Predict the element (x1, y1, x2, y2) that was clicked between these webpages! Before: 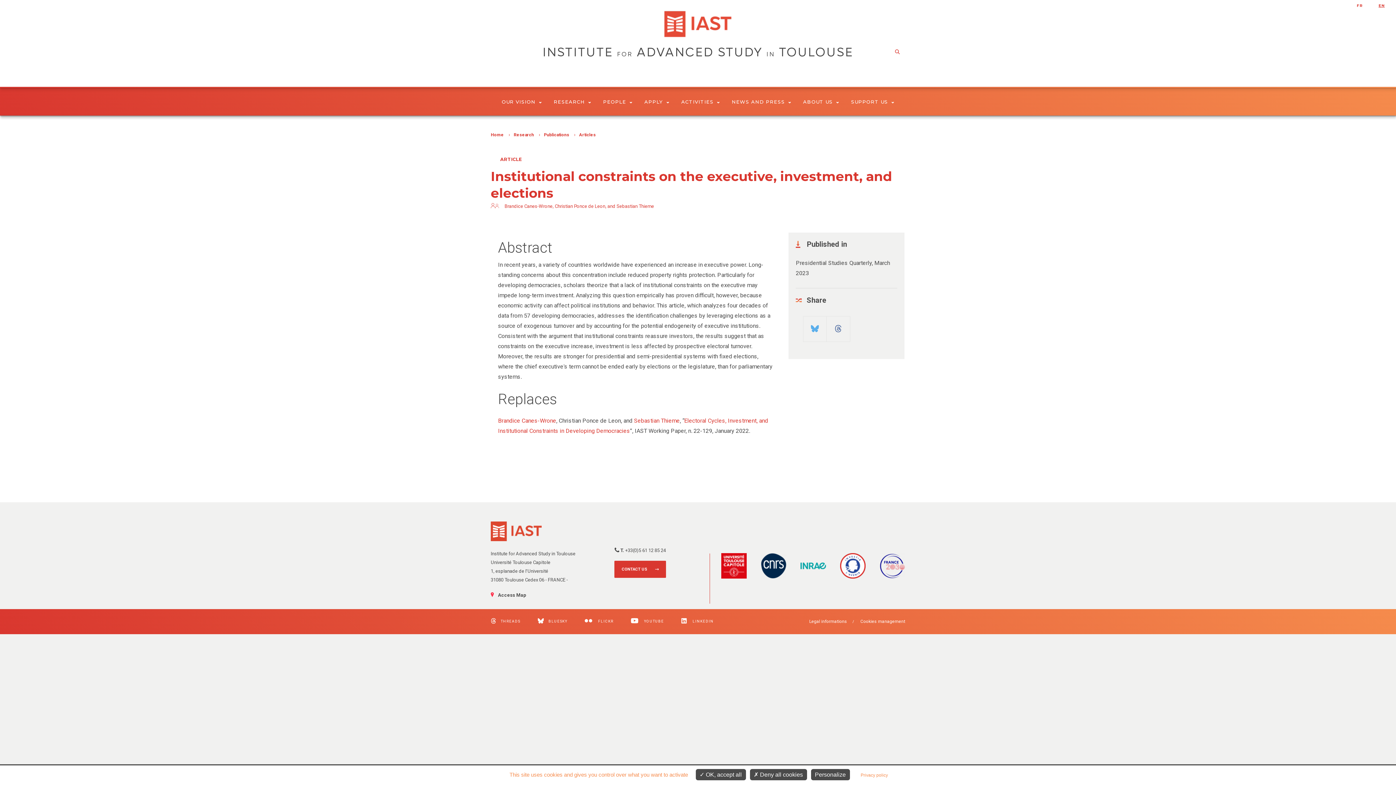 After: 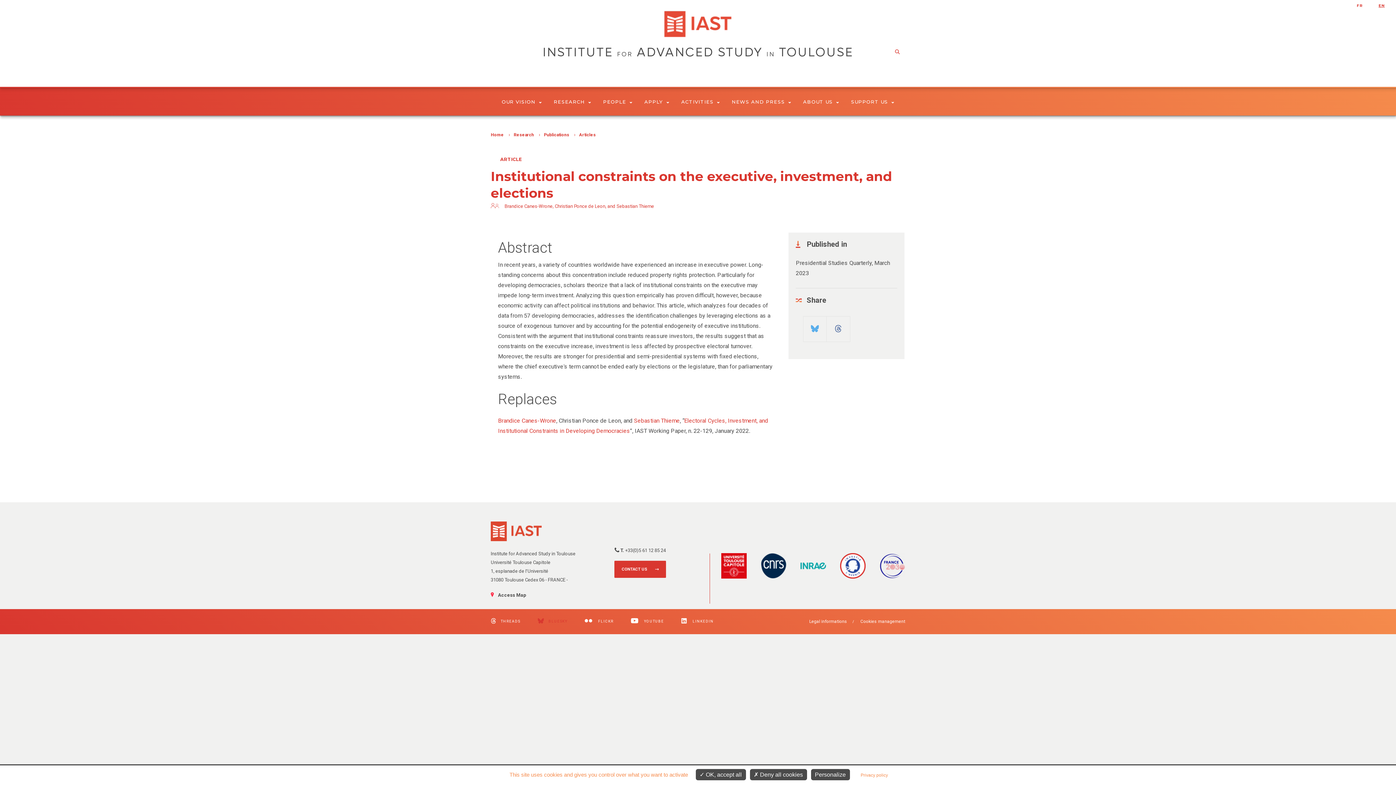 Action: bbox: (537, 617, 567, 626) label: BLUESKY